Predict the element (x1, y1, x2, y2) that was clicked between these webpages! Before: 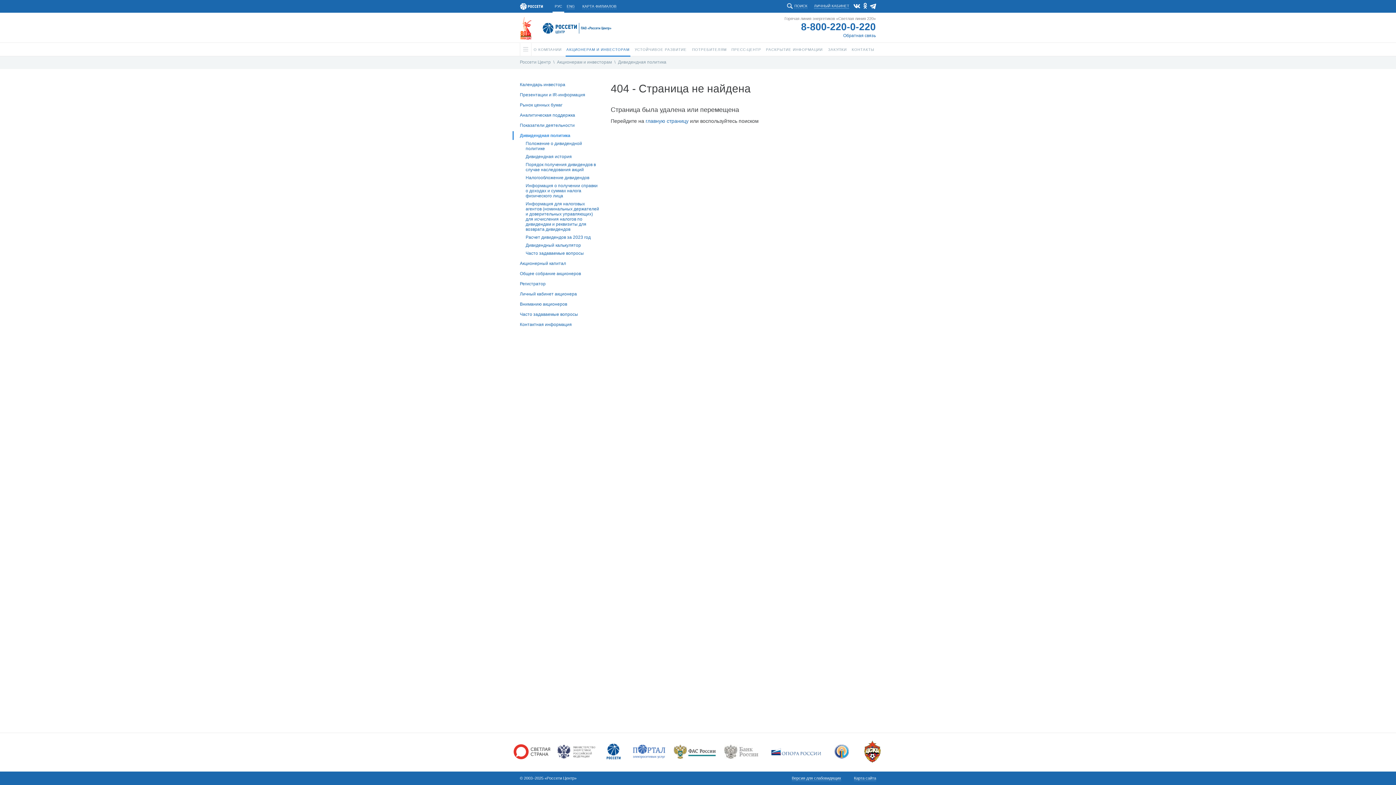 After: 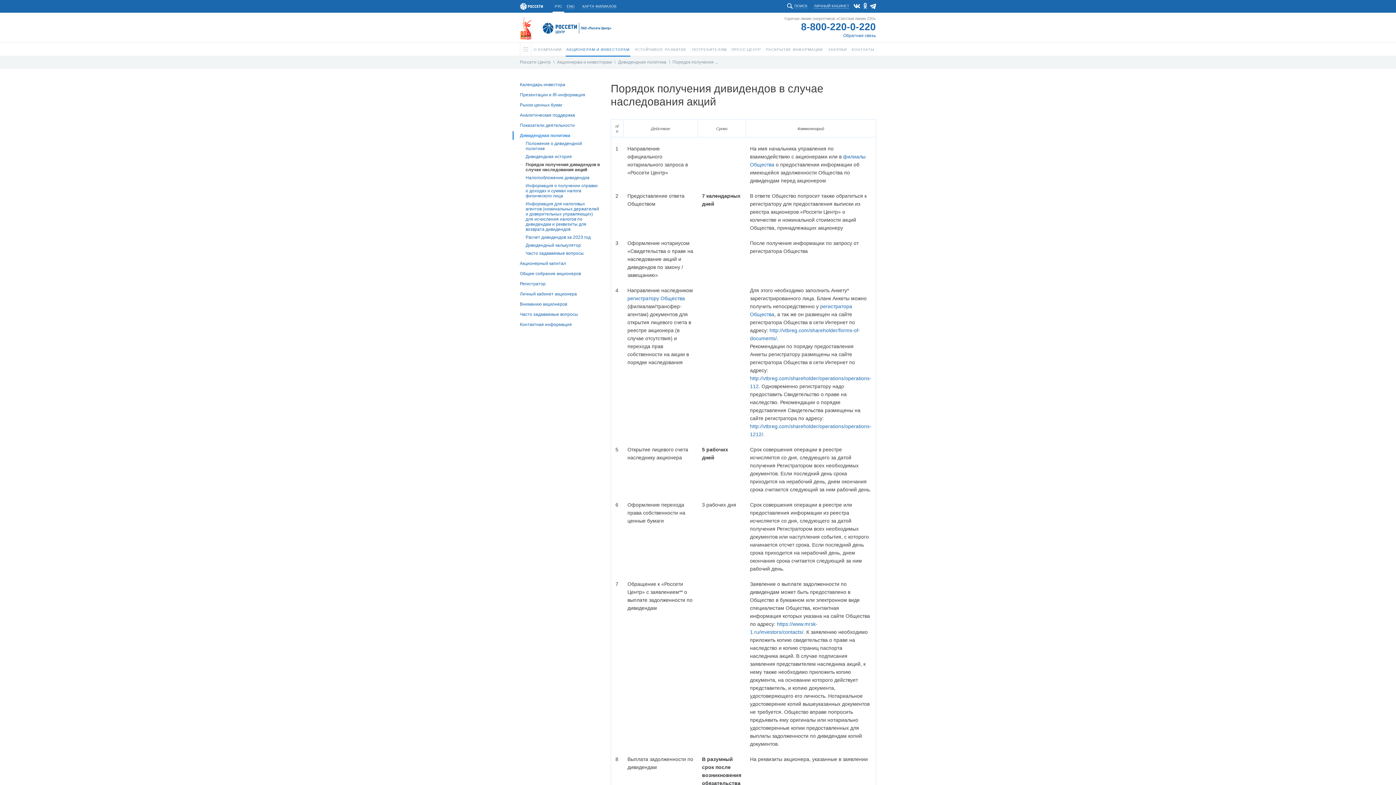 Action: bbox: (520, 162, 600, 172) label: Порядок получения дивидендов в случае наследования акций